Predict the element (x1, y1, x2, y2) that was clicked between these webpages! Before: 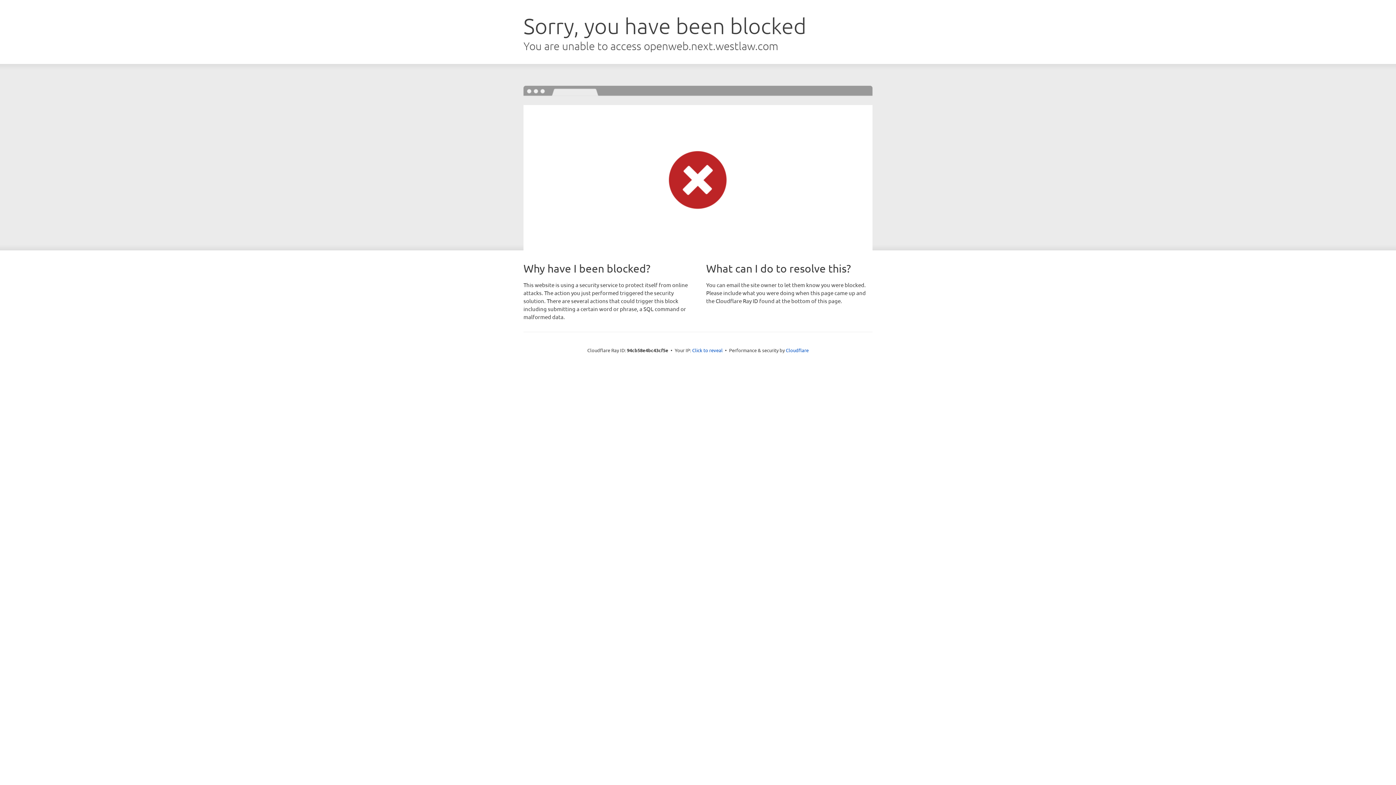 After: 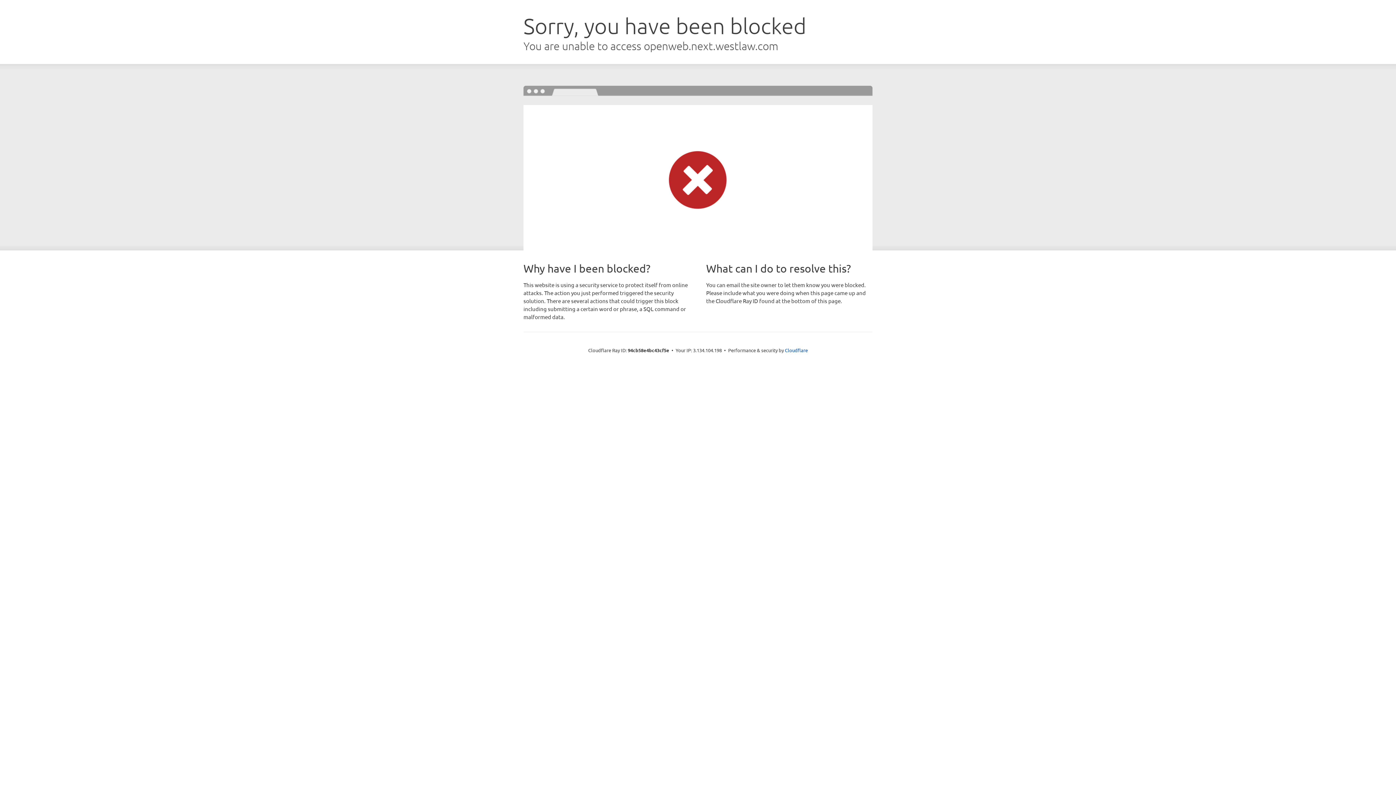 Action: bbox: (692, 346, 722, 353) label: Click to reveal